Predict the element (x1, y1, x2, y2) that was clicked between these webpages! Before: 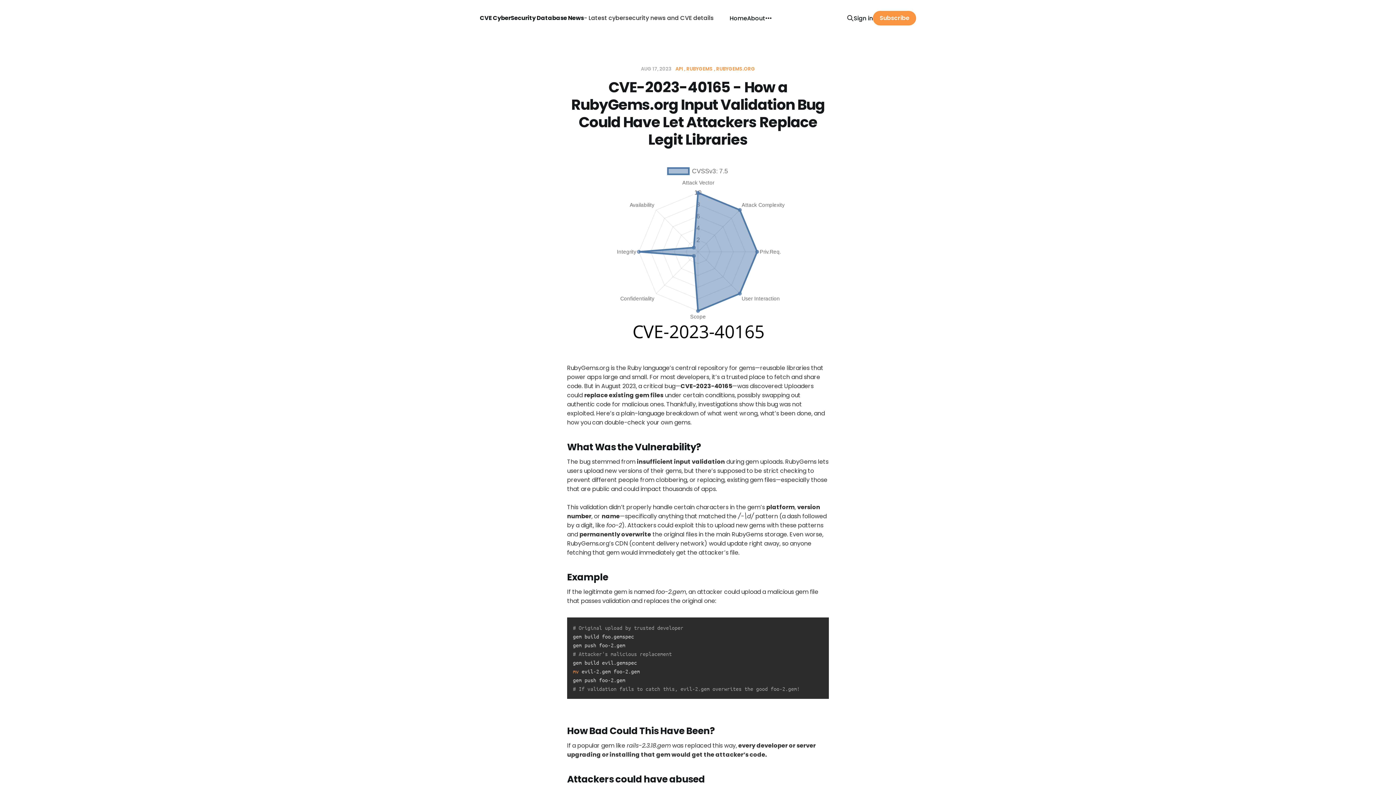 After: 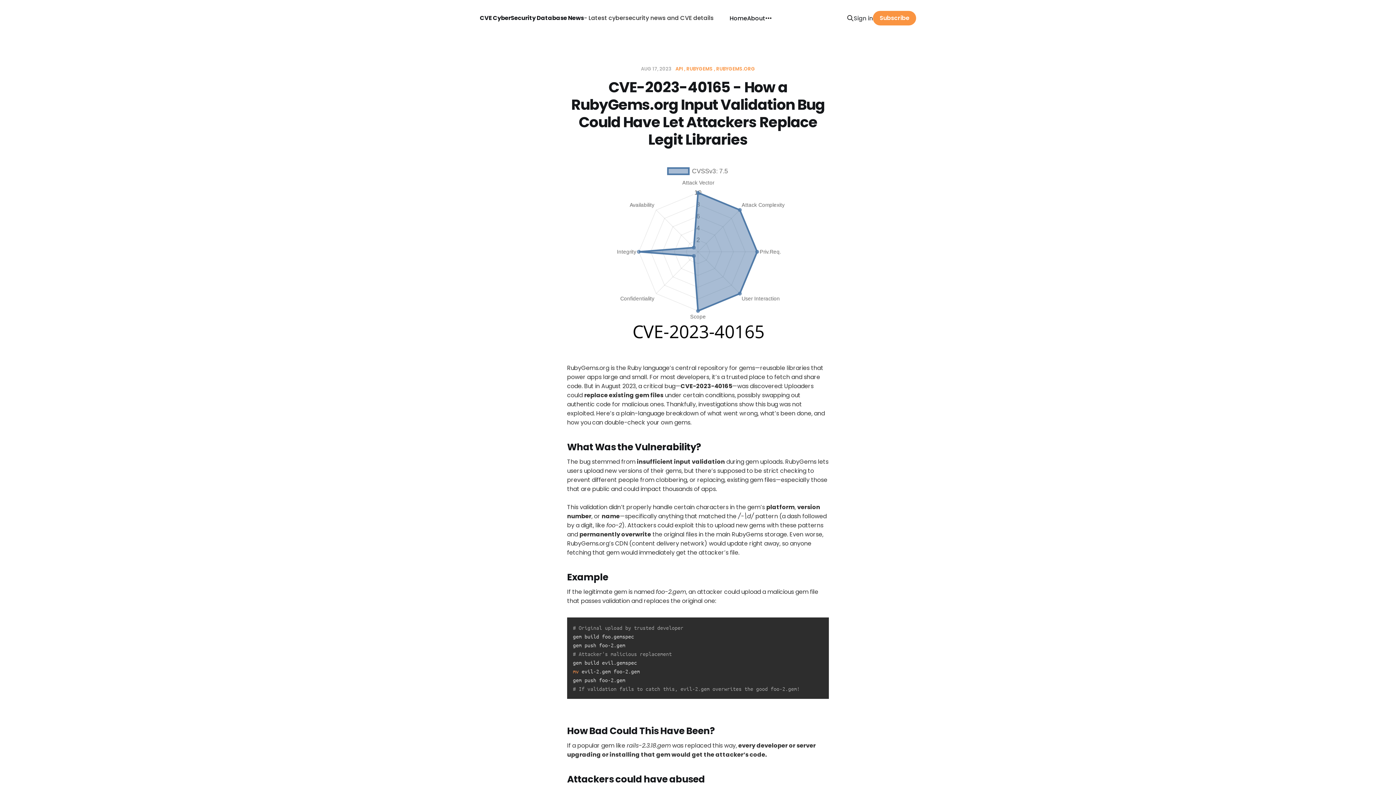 Action: bbox: (853, 13, 873, 22) label: Sign in